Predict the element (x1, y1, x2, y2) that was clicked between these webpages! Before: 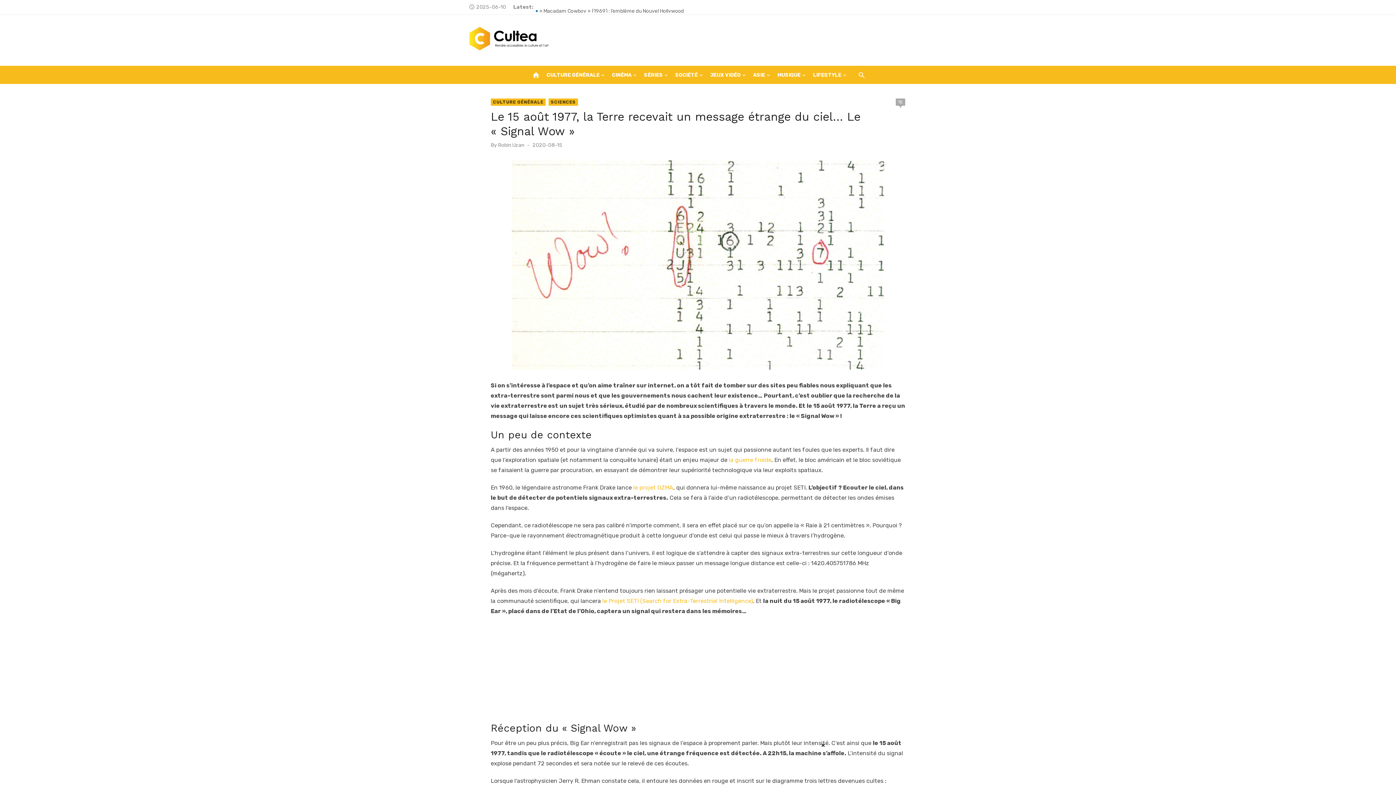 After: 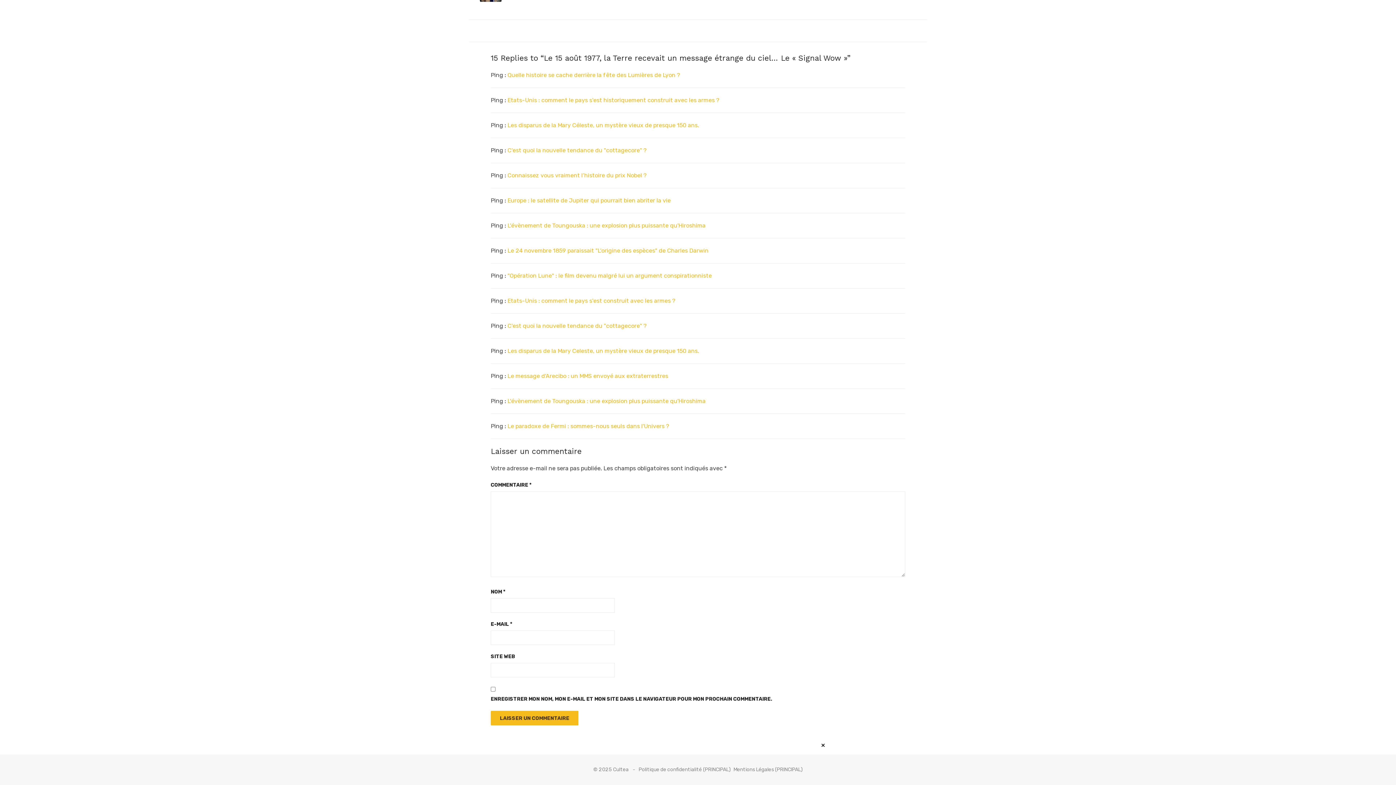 Action: bbox: (896, 98, 905, 105) label: 15